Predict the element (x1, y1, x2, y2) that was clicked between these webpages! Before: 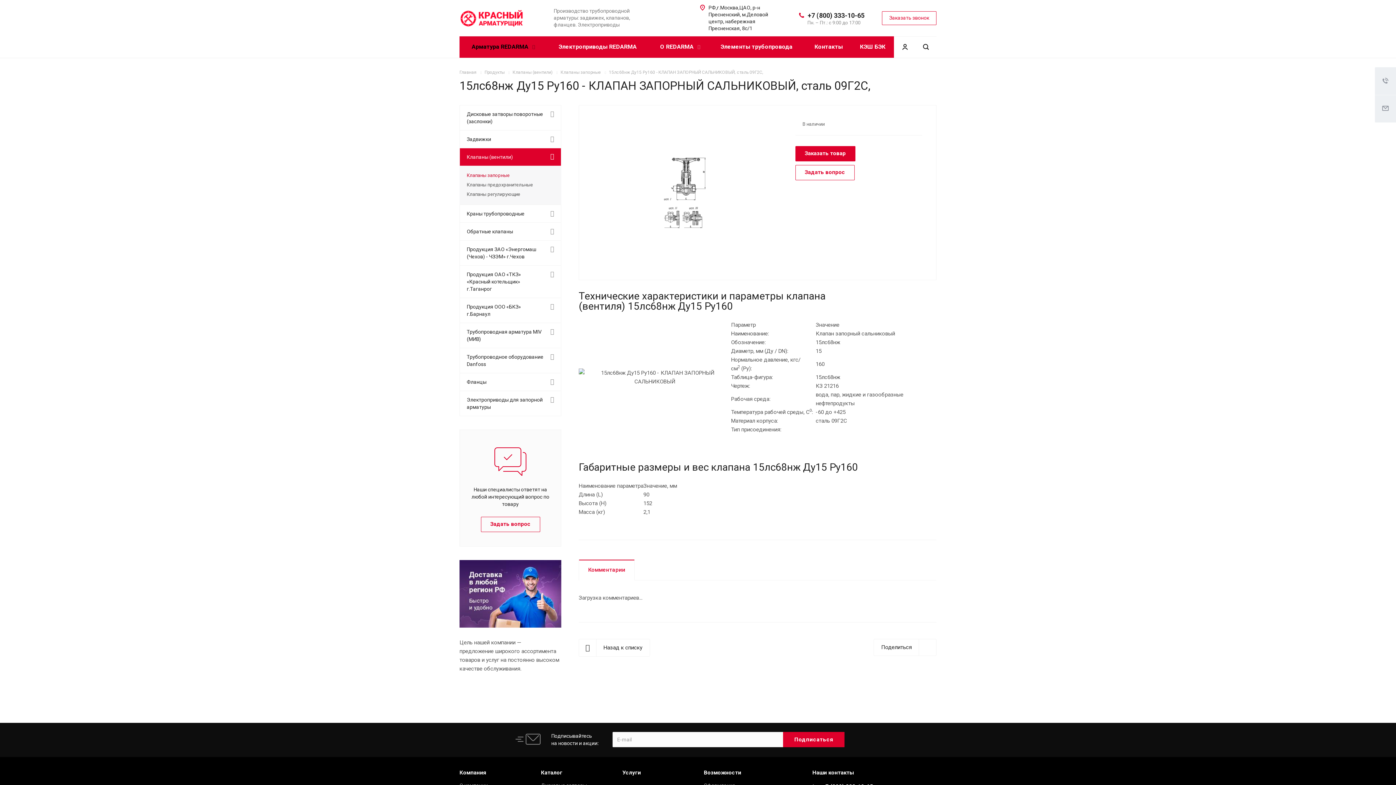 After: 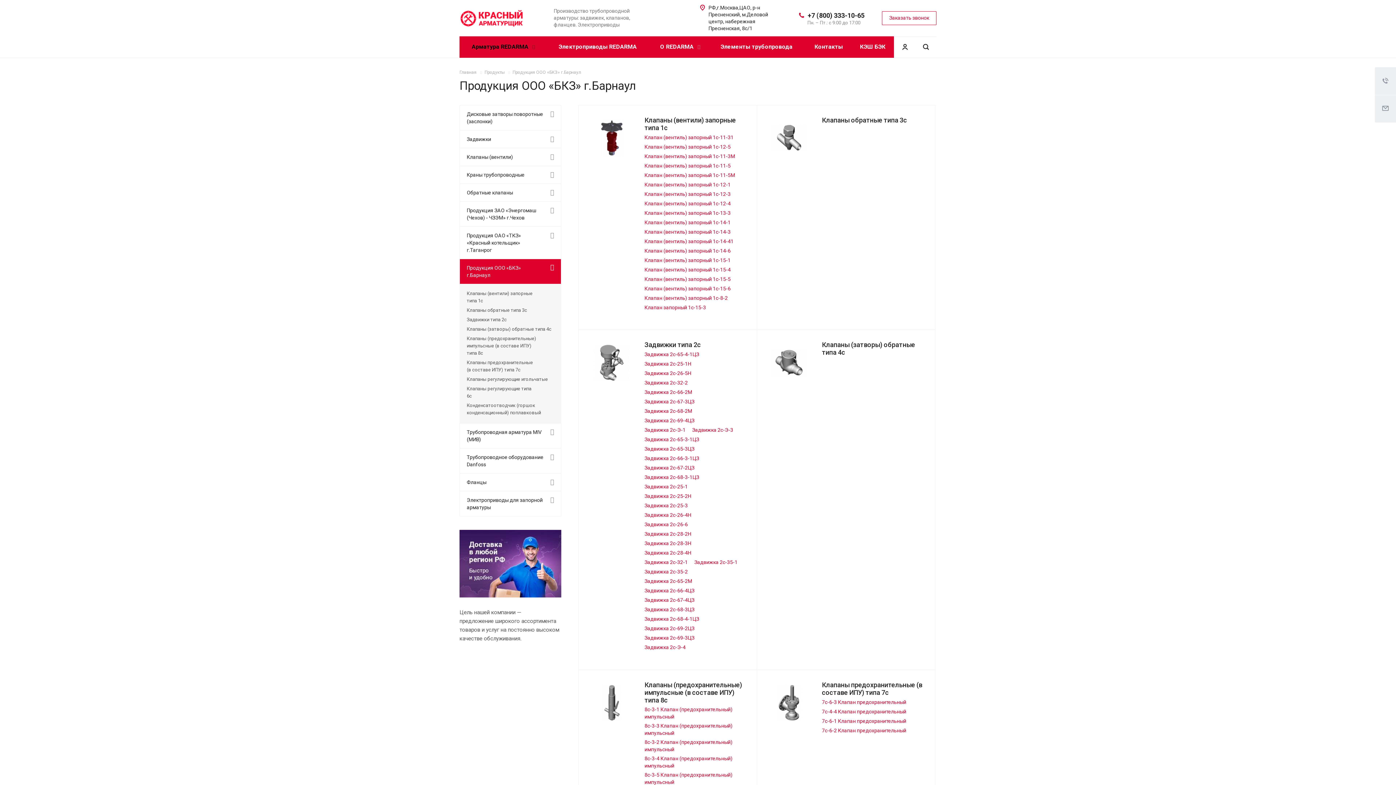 Action: bbox: (459, 297, 561, 322) label: Продукция ООО «БКЗ» г.Барнаул